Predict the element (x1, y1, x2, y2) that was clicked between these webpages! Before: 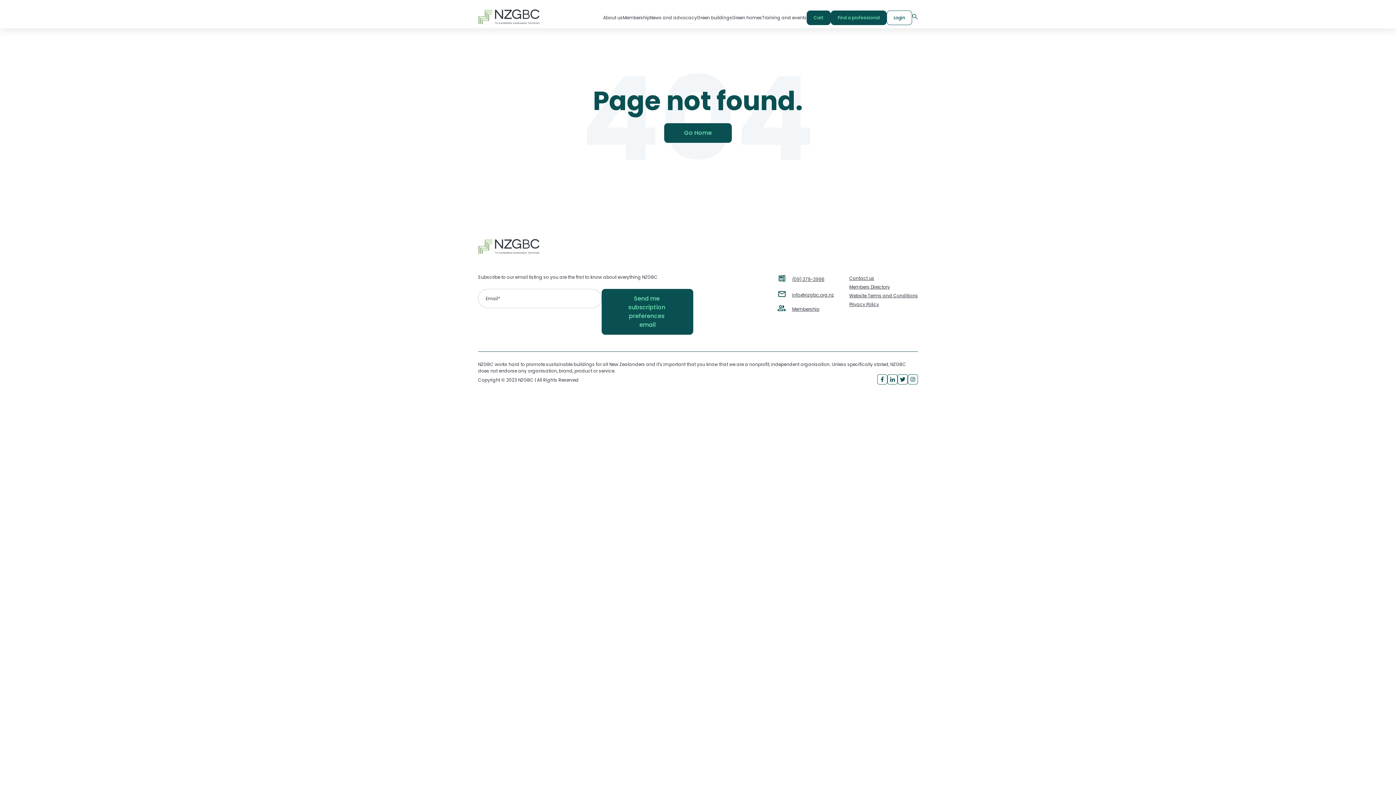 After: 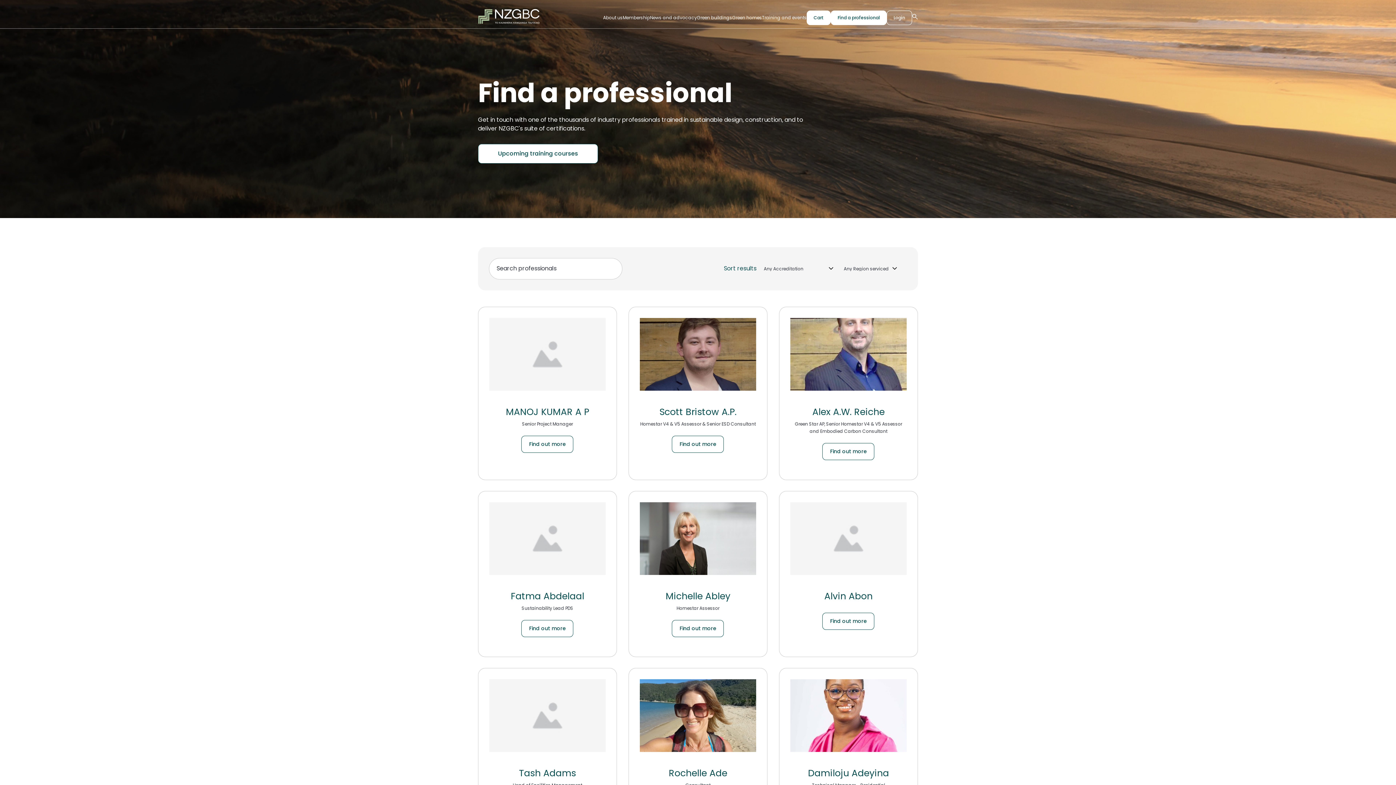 Action: bbox: (830, 10, 886, 25) label: Find a professional